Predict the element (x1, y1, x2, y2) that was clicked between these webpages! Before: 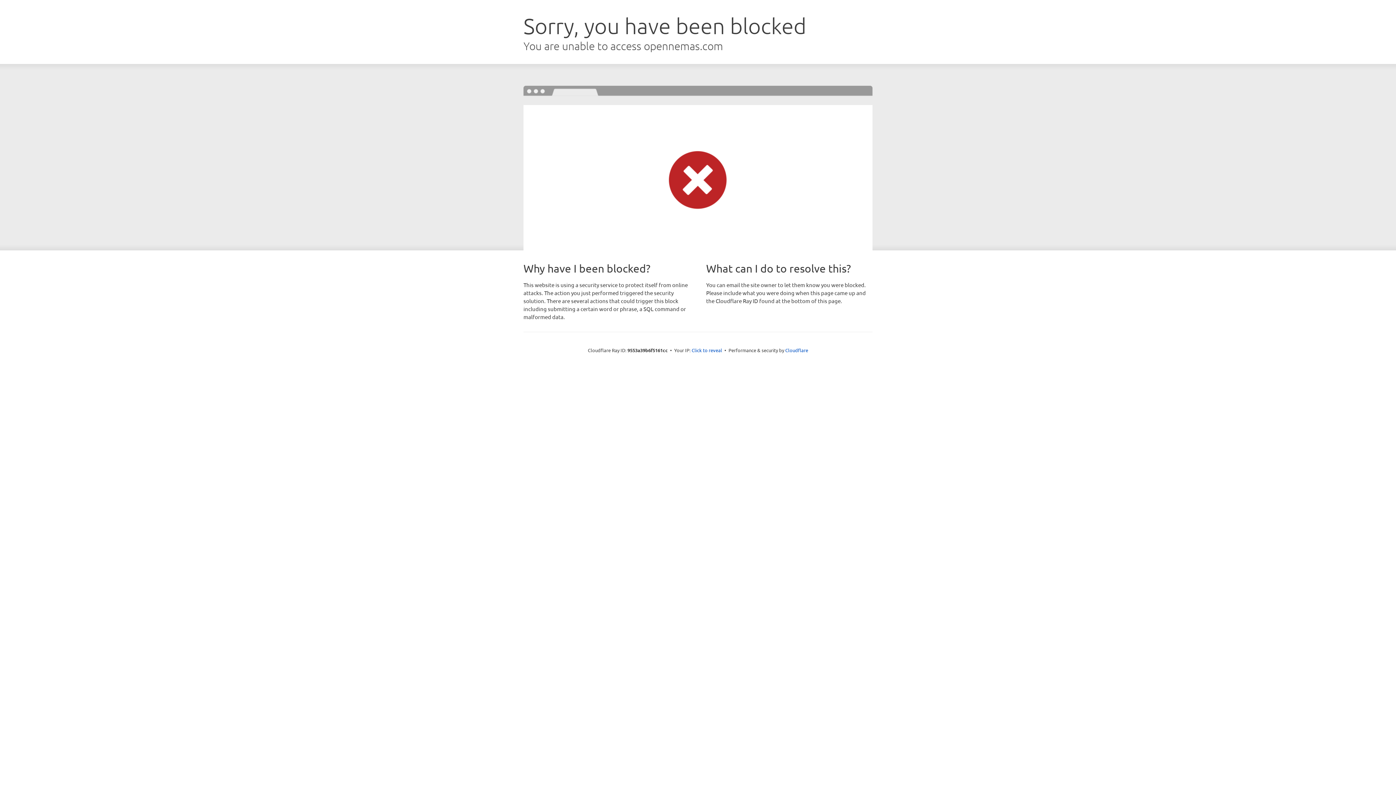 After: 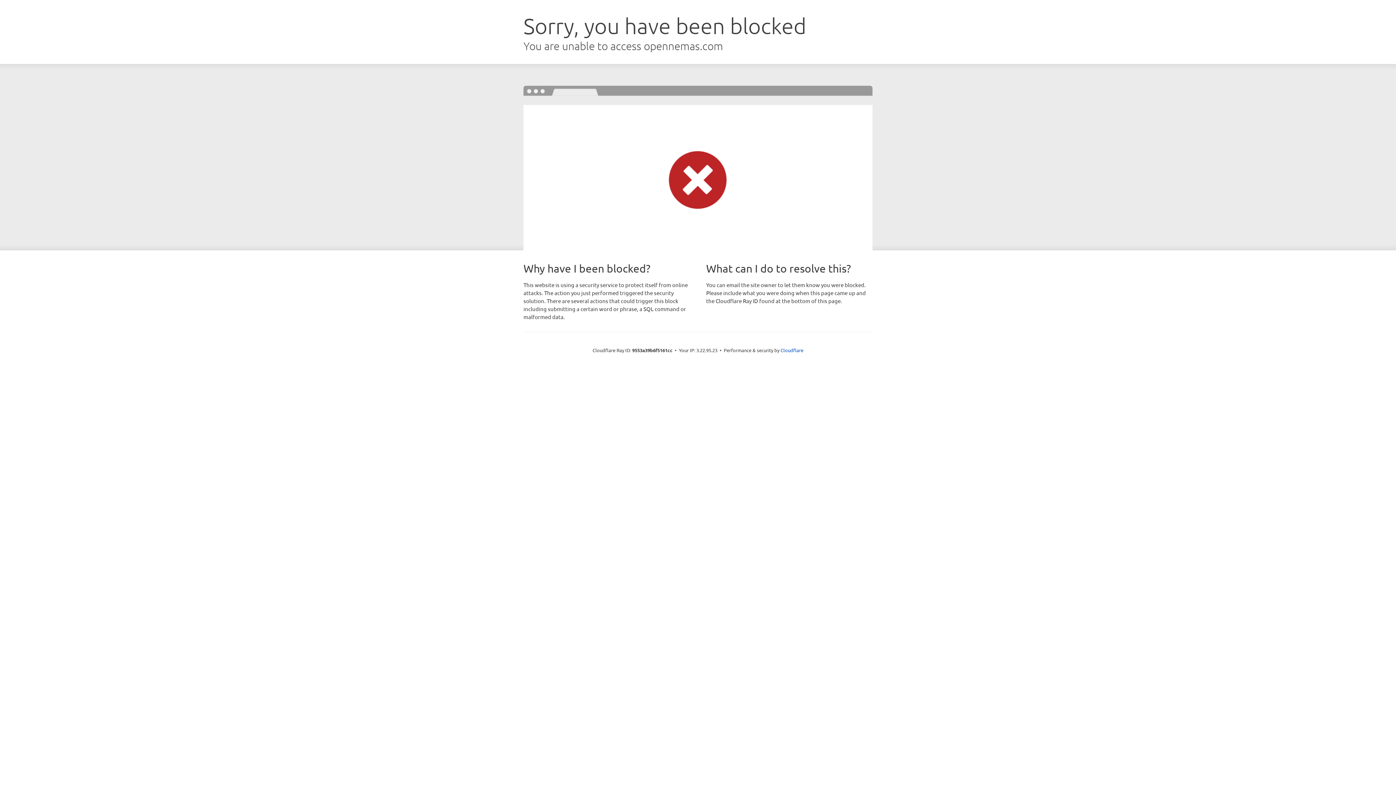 Action: label: Click to reveal bbox: (691, 346, 722, 353)